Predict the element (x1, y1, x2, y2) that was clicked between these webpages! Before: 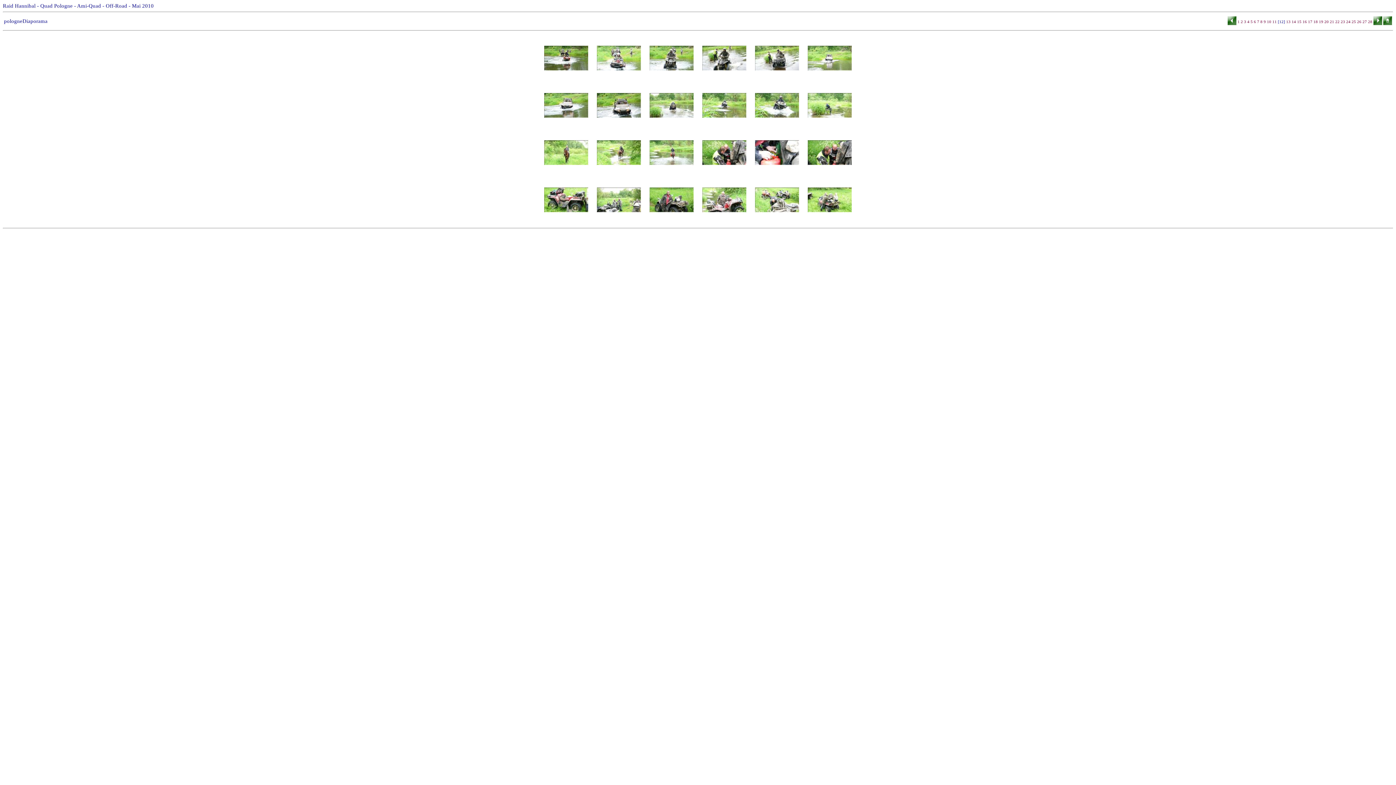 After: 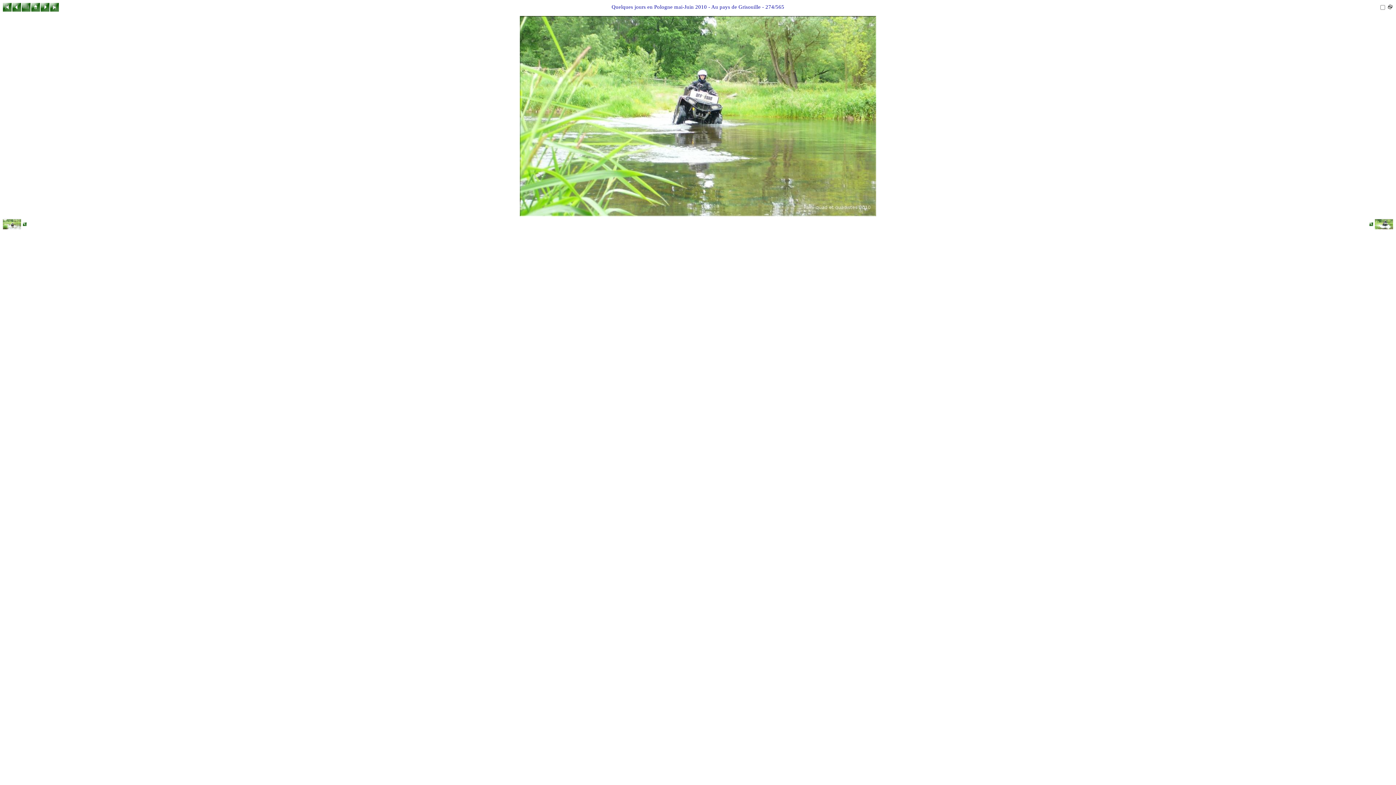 Action: bbox: (702, 113, 746, 119)